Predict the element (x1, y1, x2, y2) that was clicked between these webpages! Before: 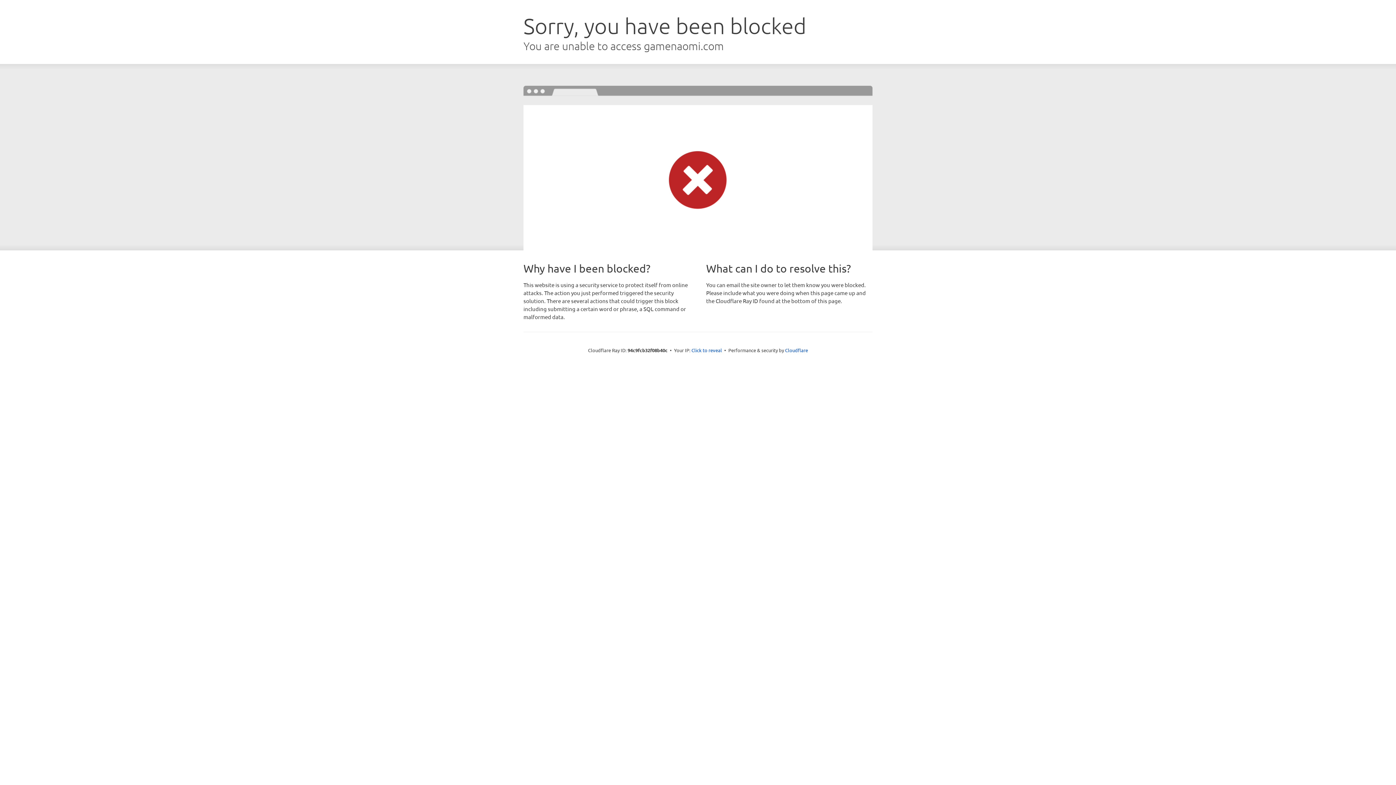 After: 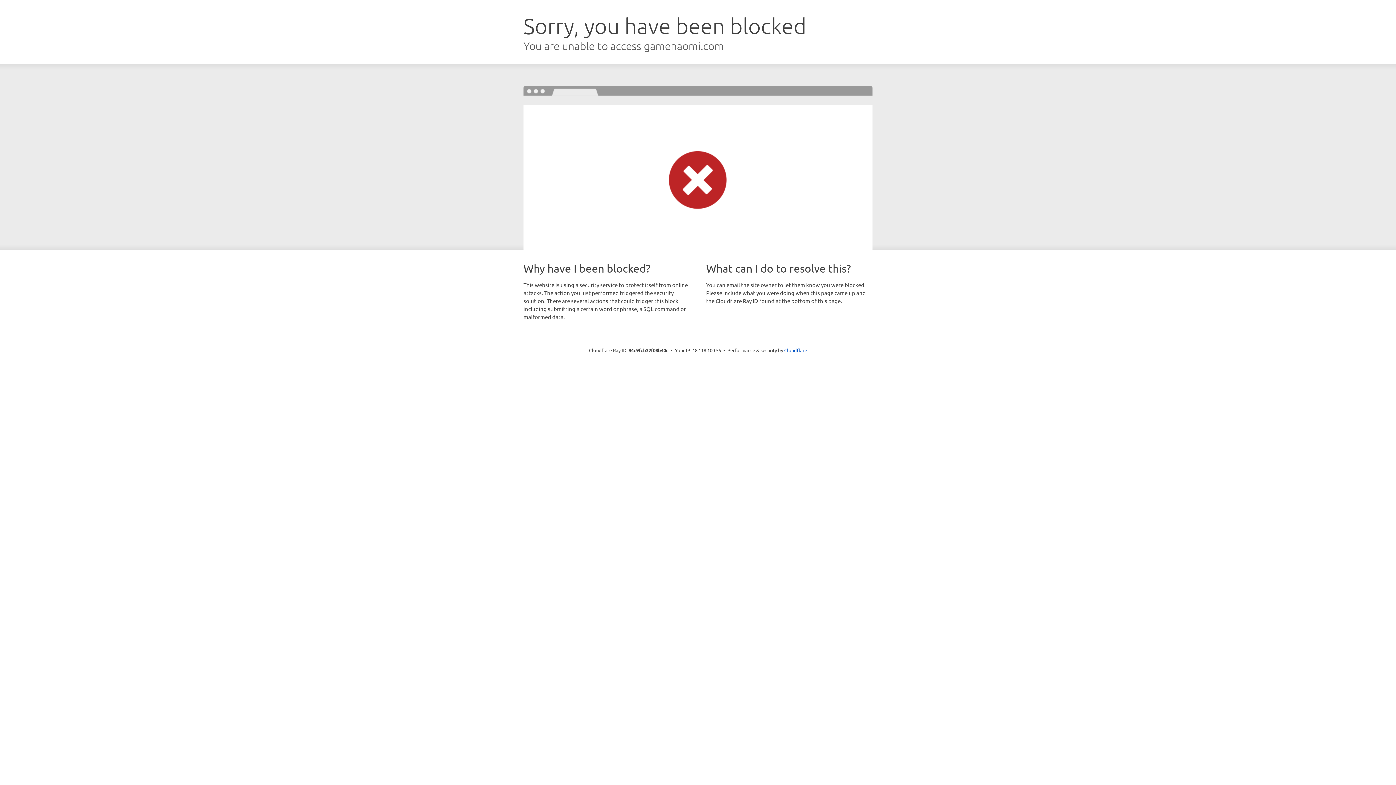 Action: bbox: (691, 346, 722, 353) label: Click to reveal